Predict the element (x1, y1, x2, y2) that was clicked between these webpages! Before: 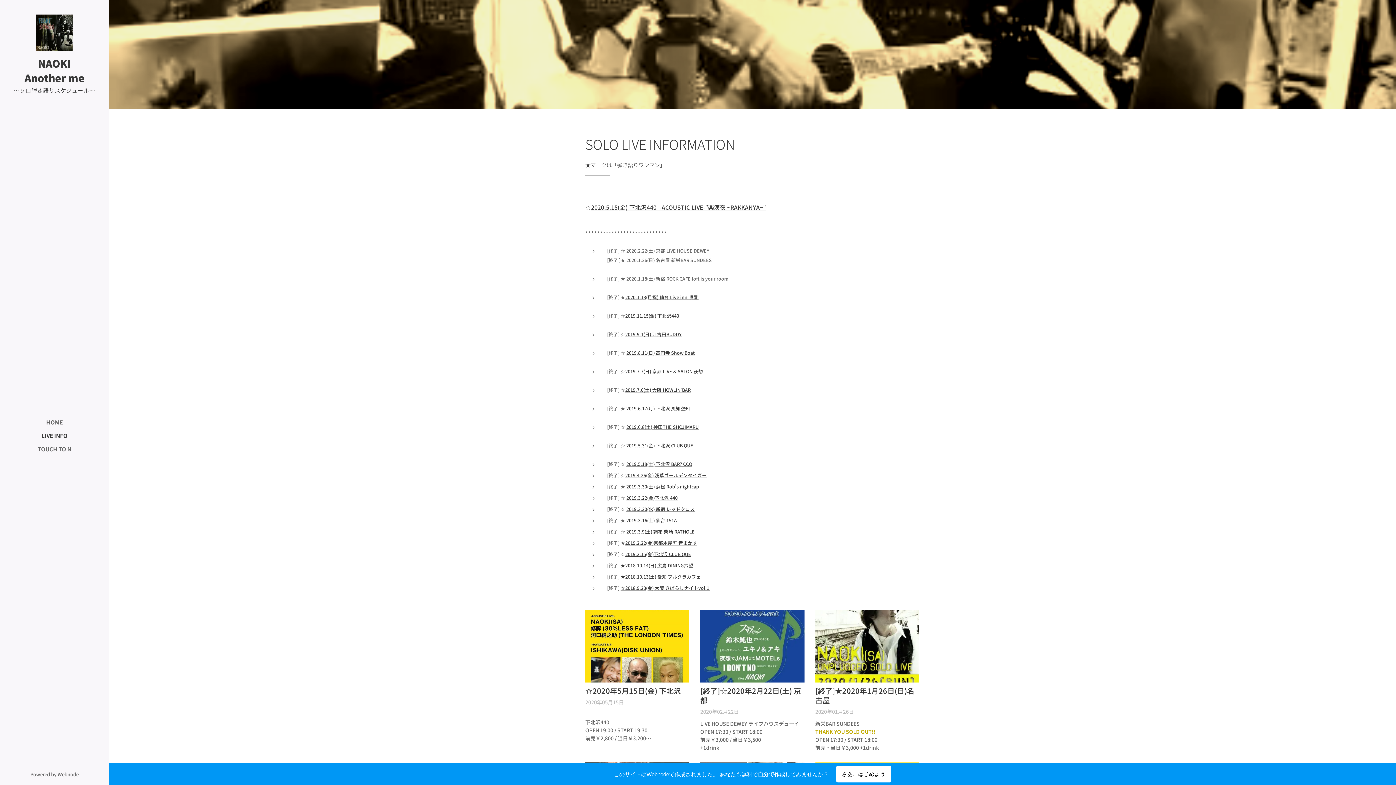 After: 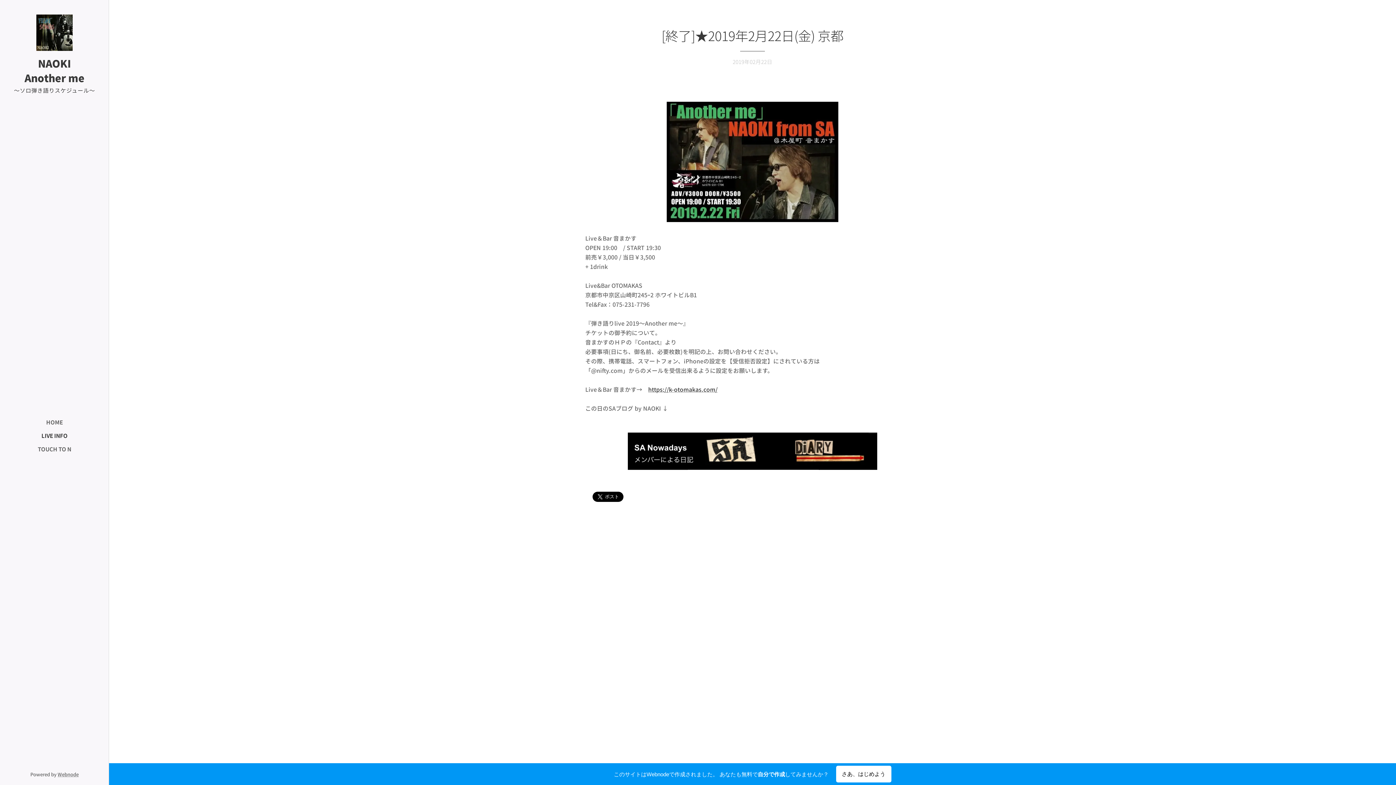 Action: label: 2019.2.22 bbox: (625, 539, 646, 546)